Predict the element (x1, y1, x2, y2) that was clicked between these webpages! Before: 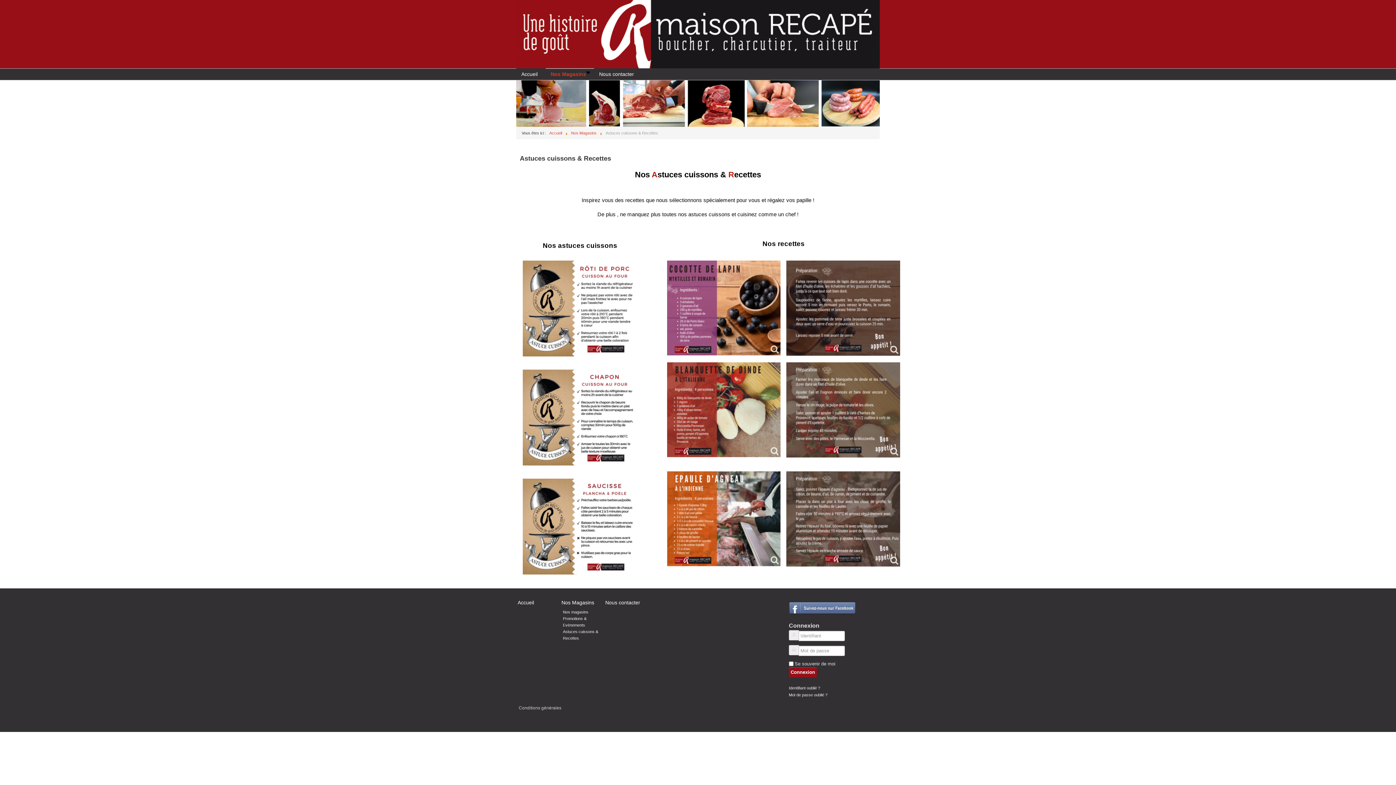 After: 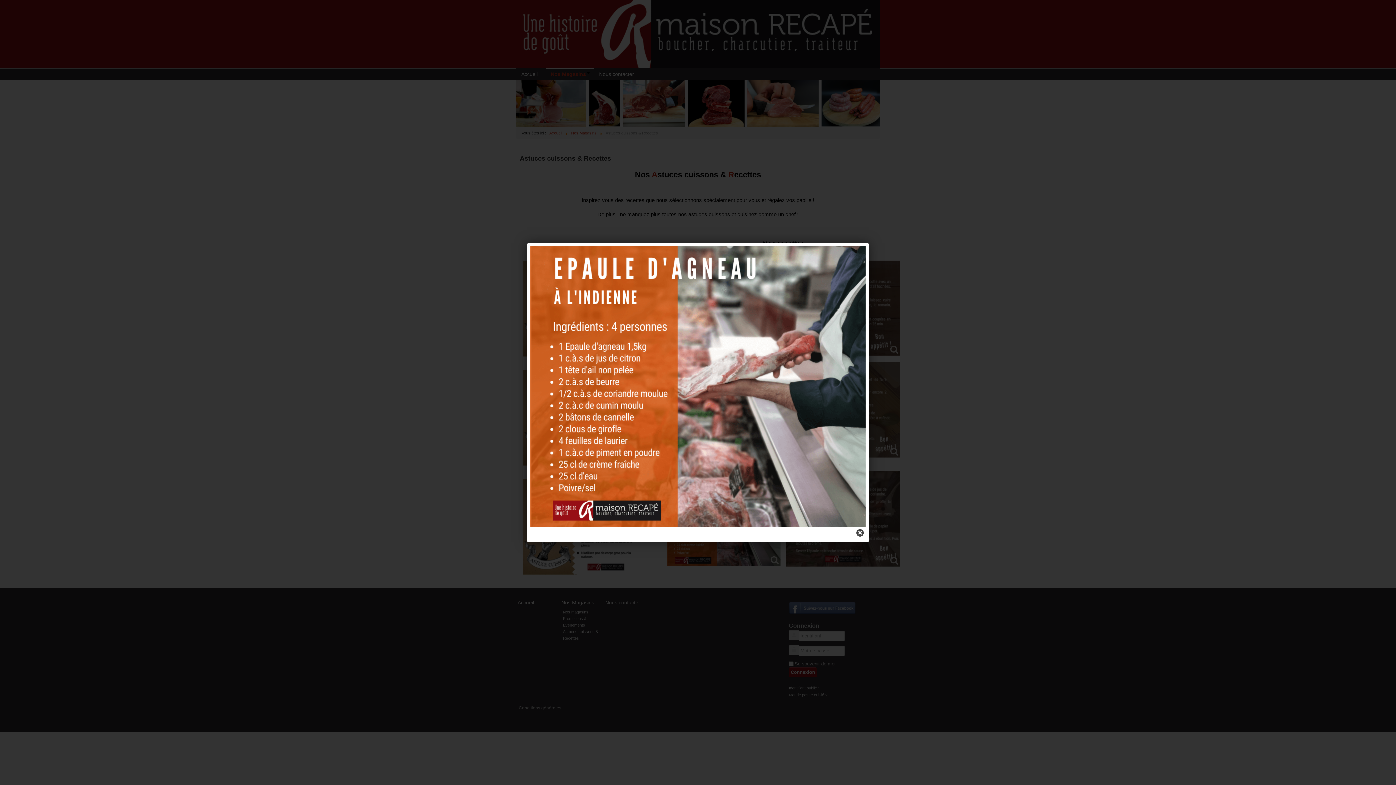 Action: bbox: (667, 471, 780, 566)